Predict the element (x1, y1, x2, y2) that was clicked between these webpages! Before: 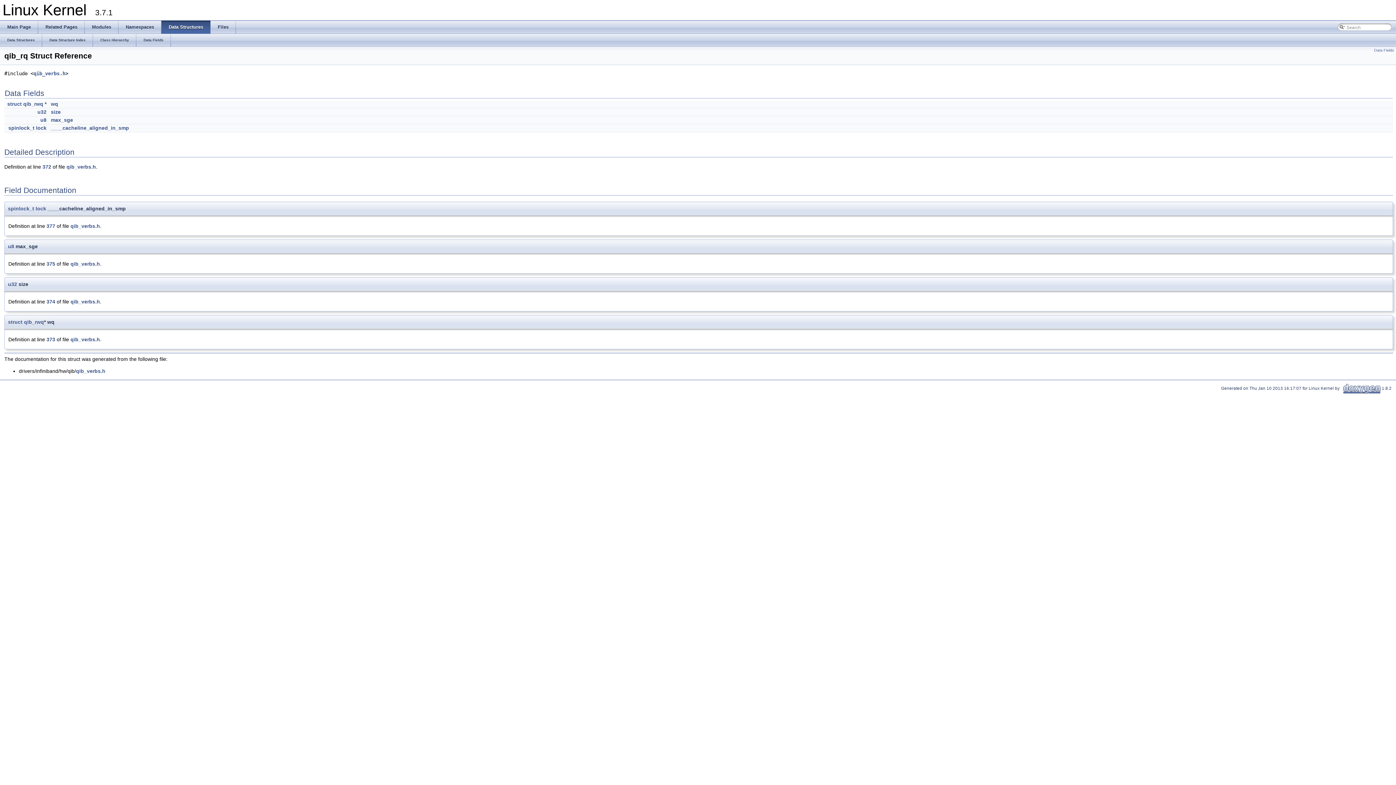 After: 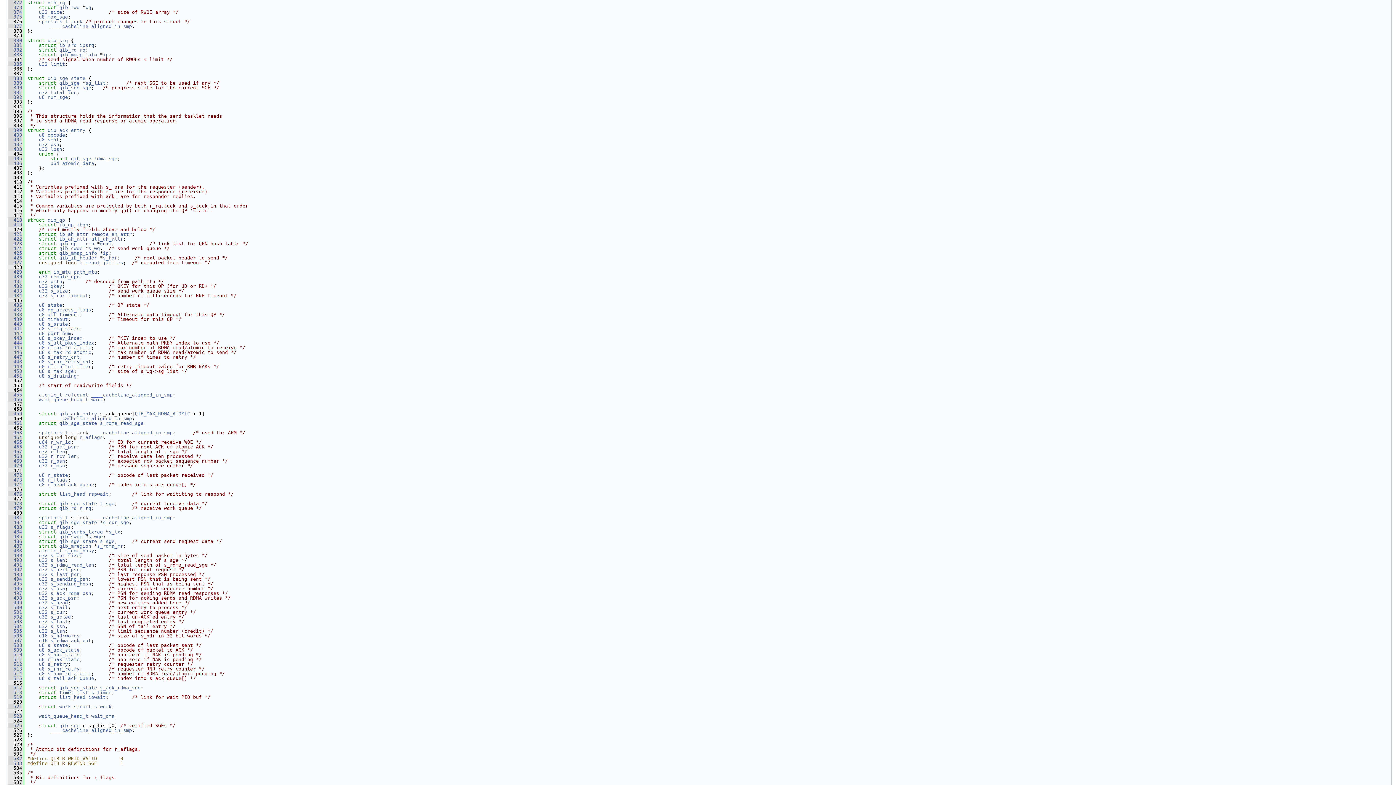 Action: label: 372 bbox: (42, 164, 51, 169)